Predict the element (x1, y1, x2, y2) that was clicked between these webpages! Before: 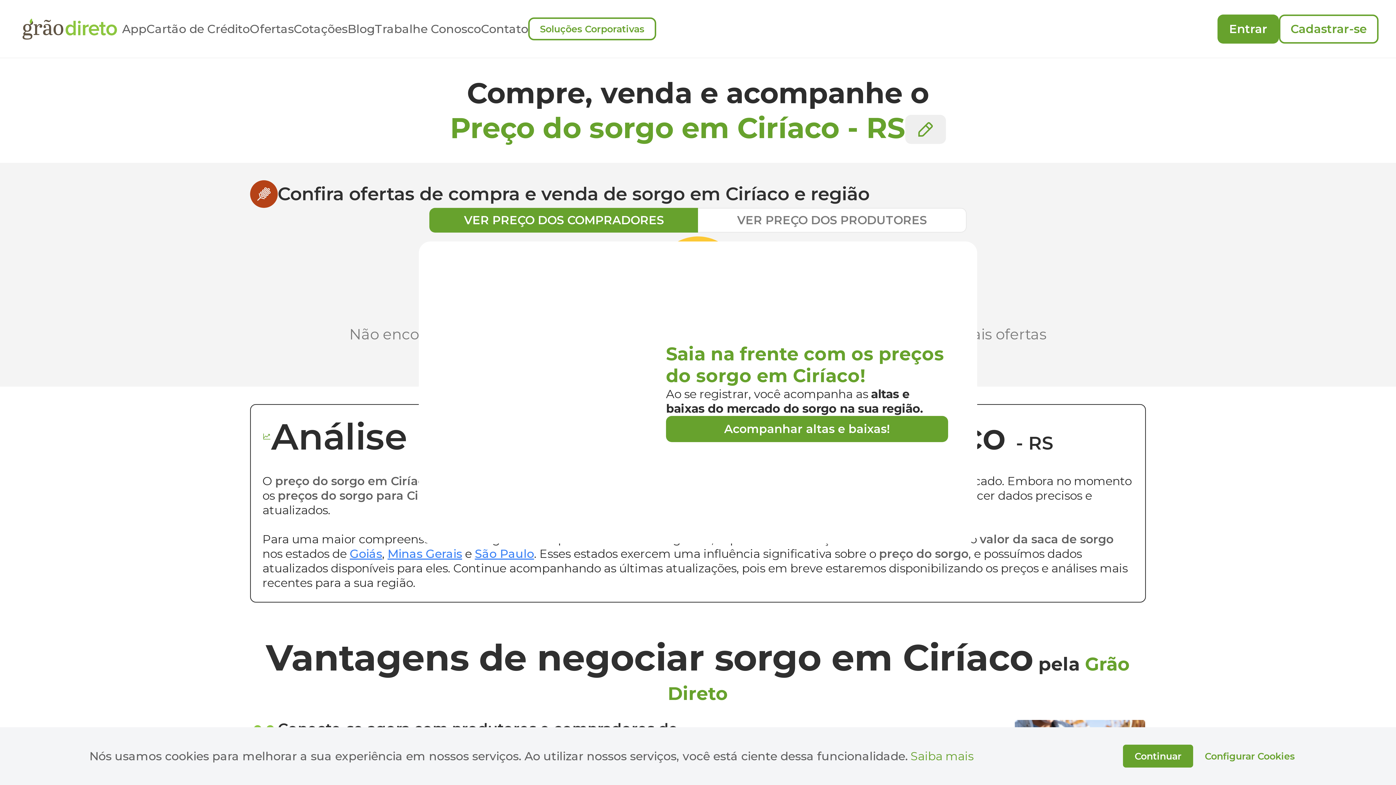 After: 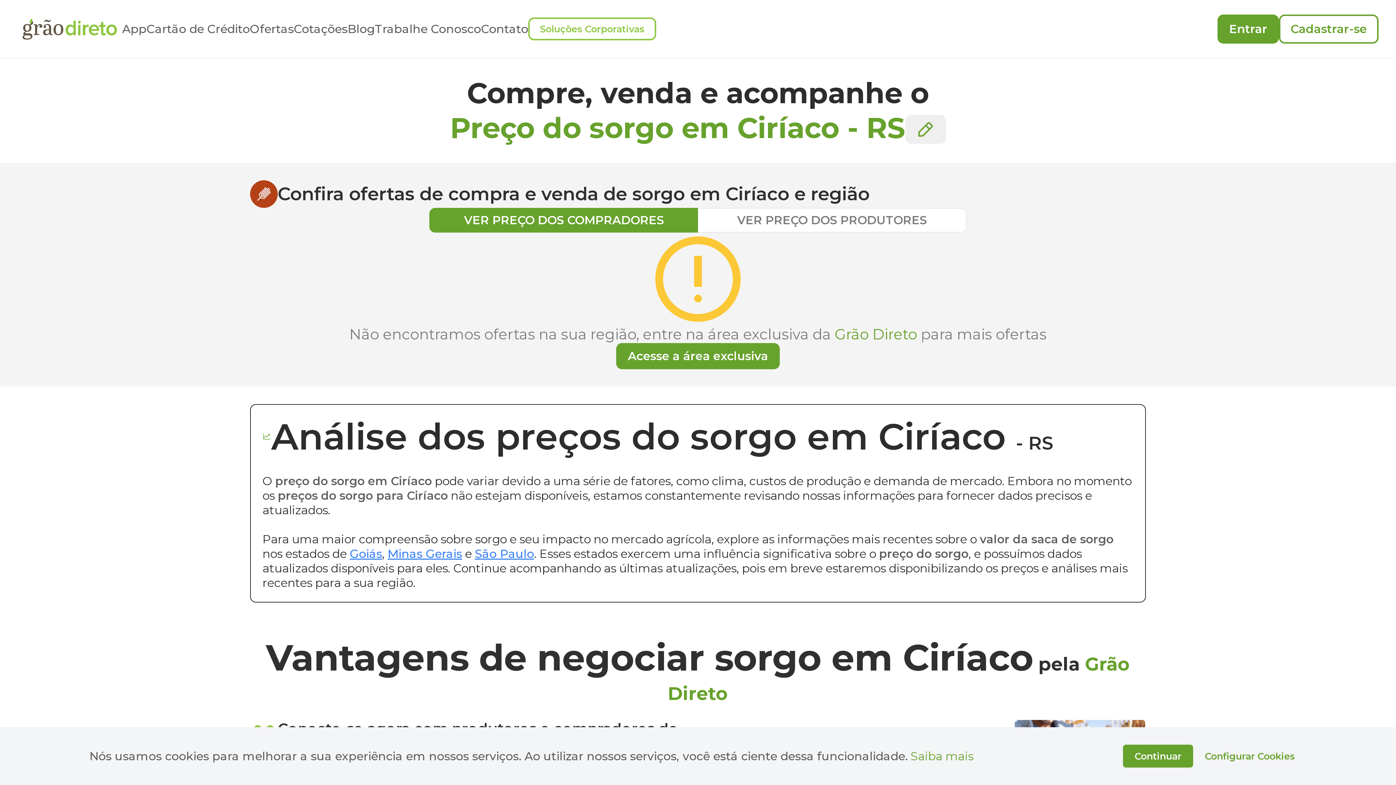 Action: label: Soluções Corporativas bbox: (528, 17, 656, 40)